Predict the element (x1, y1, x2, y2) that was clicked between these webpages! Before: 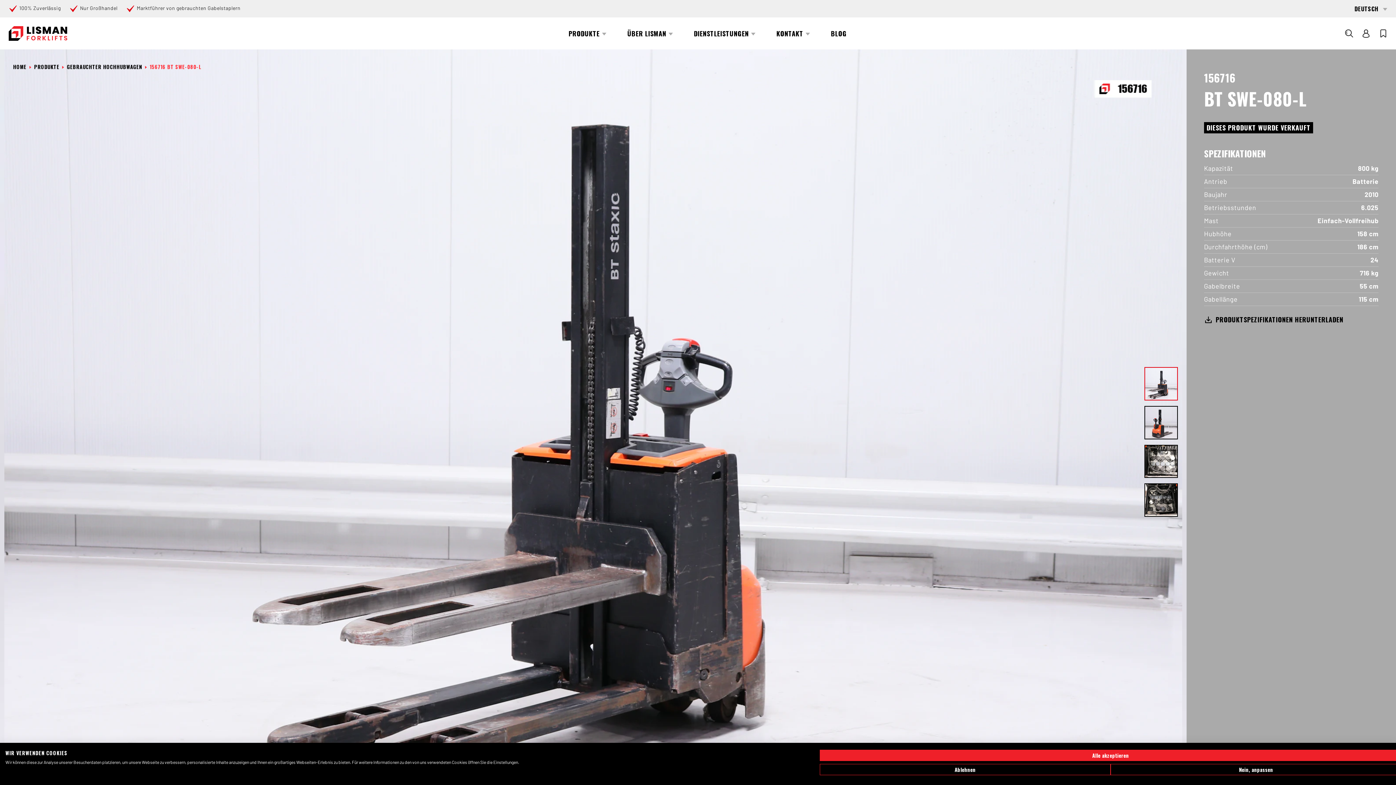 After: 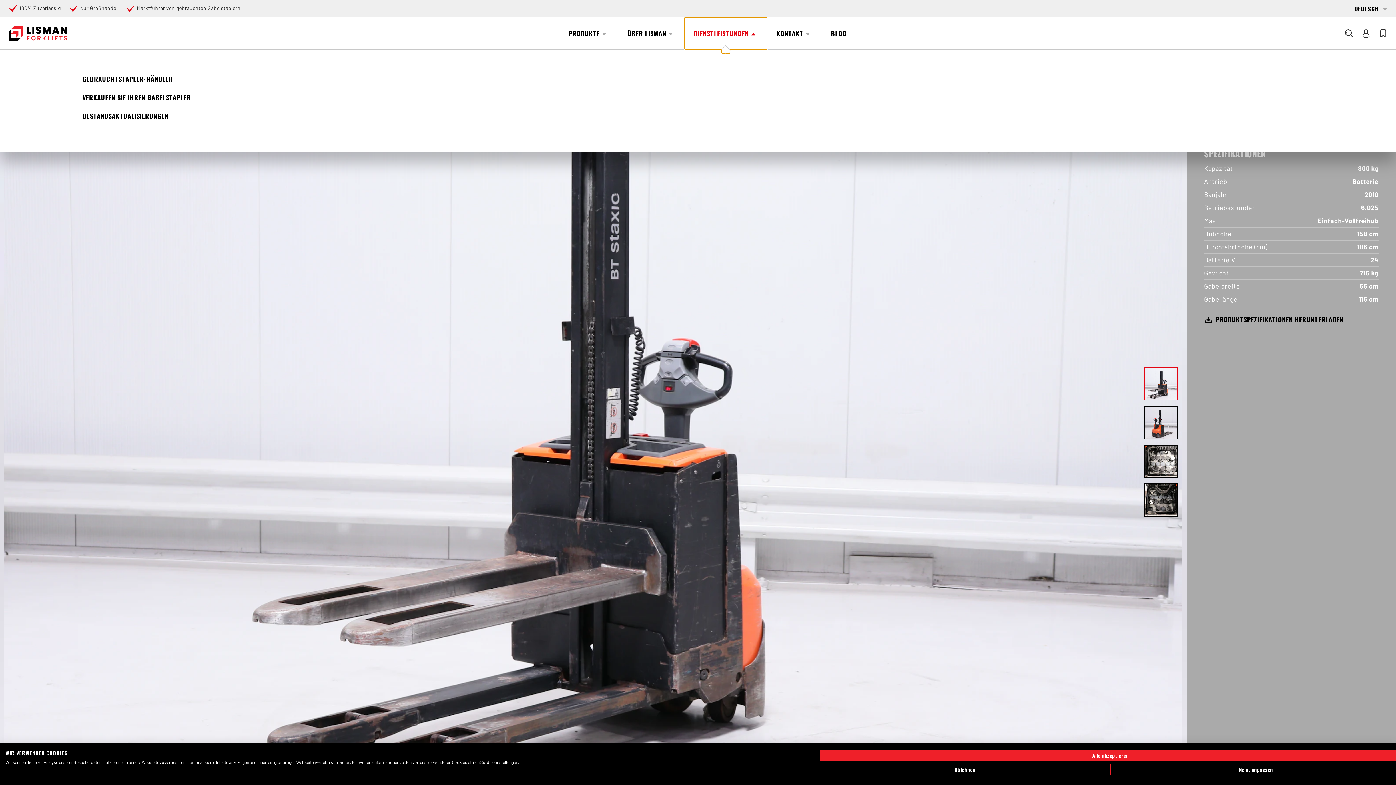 Action: label: DIENSTLEISTUNGEN bbox: (684, 17, 767, 49)